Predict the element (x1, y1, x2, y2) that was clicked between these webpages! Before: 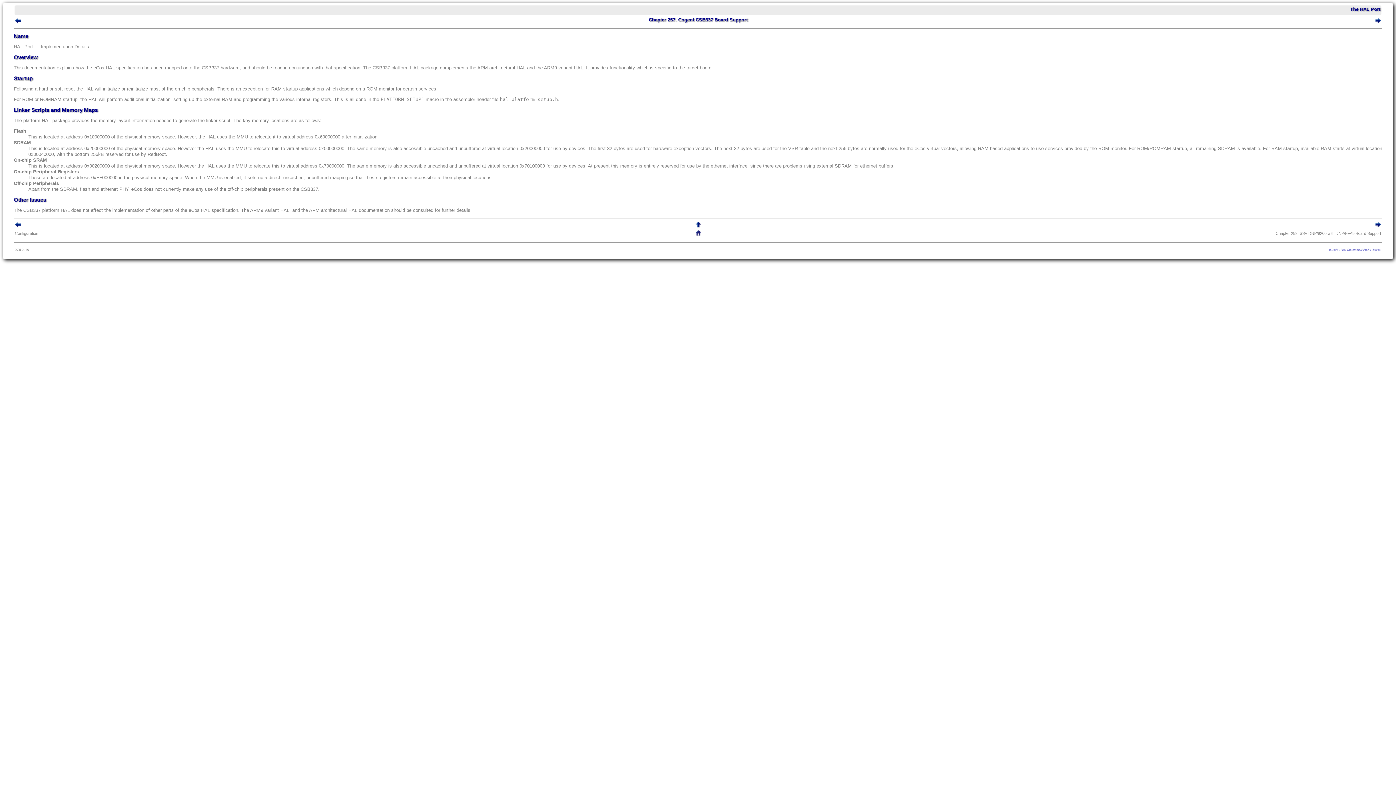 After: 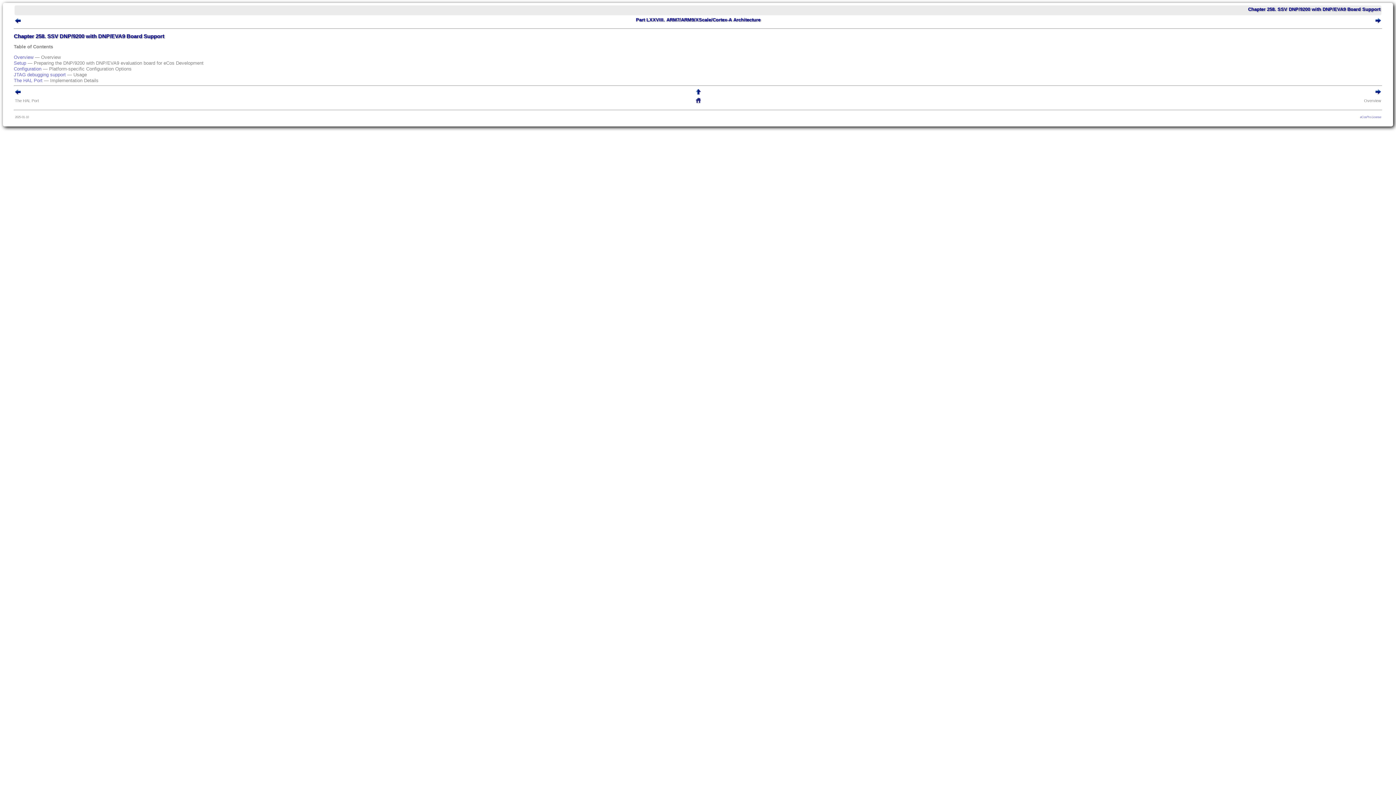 Action: bbox: (1375, 224, 1381, 228)